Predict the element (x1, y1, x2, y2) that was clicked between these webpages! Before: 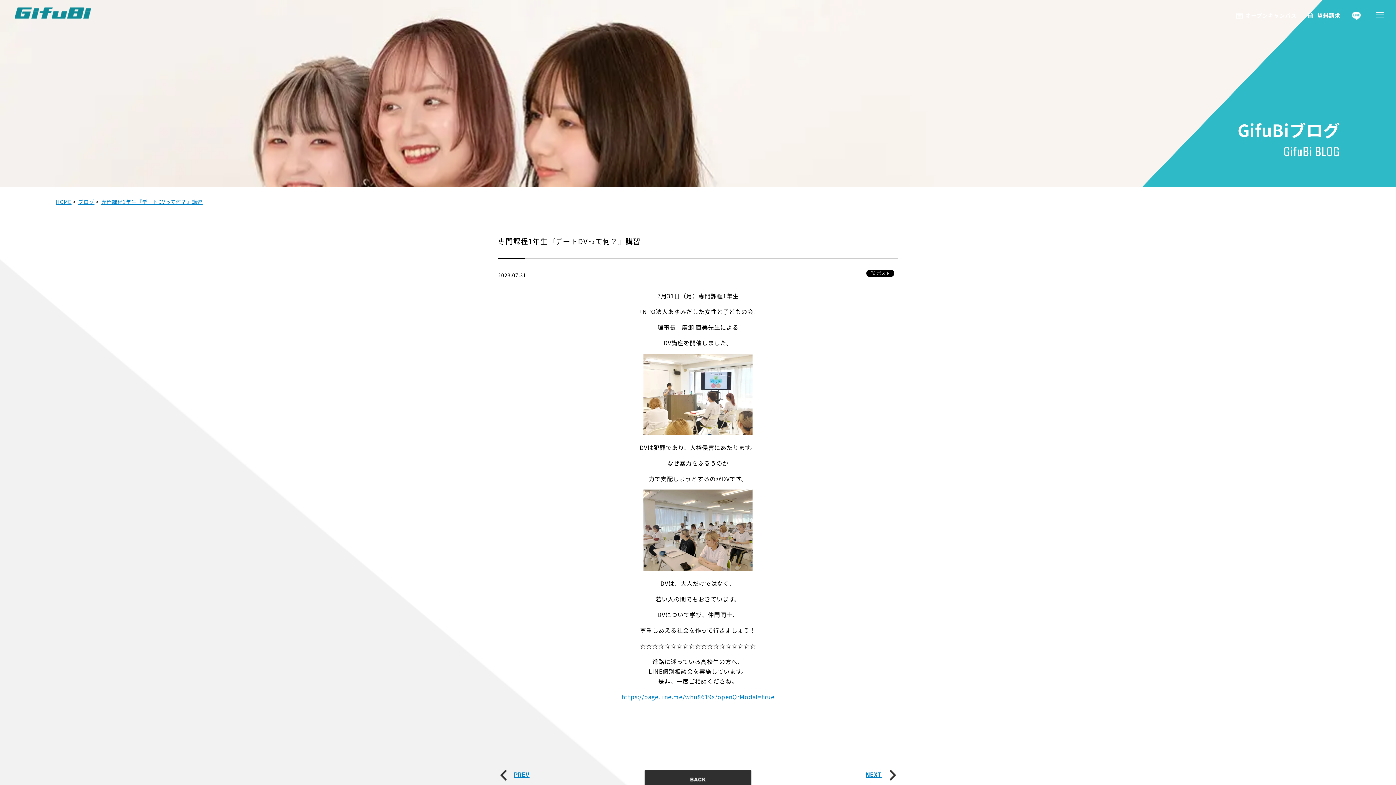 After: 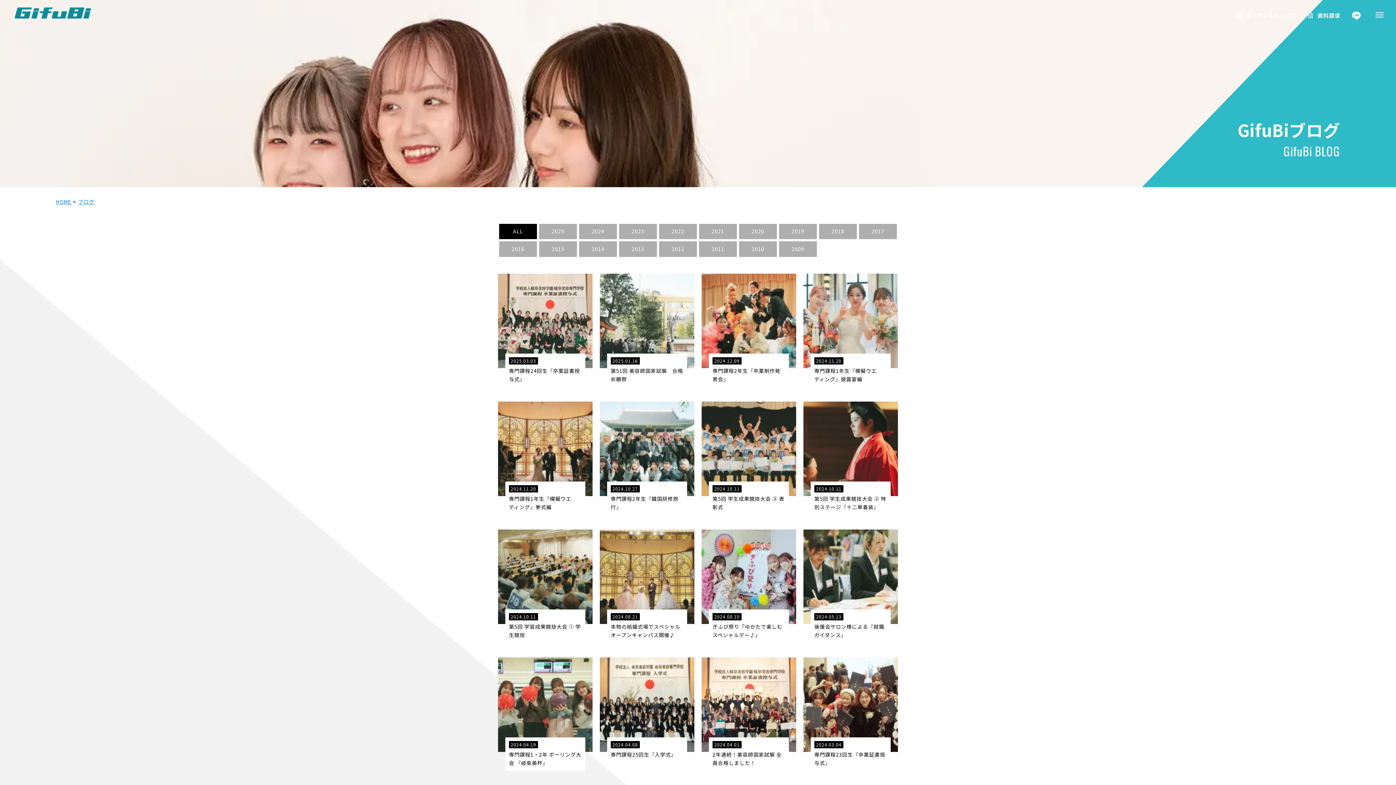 Action: bbox: (644, 774, 751, 783)